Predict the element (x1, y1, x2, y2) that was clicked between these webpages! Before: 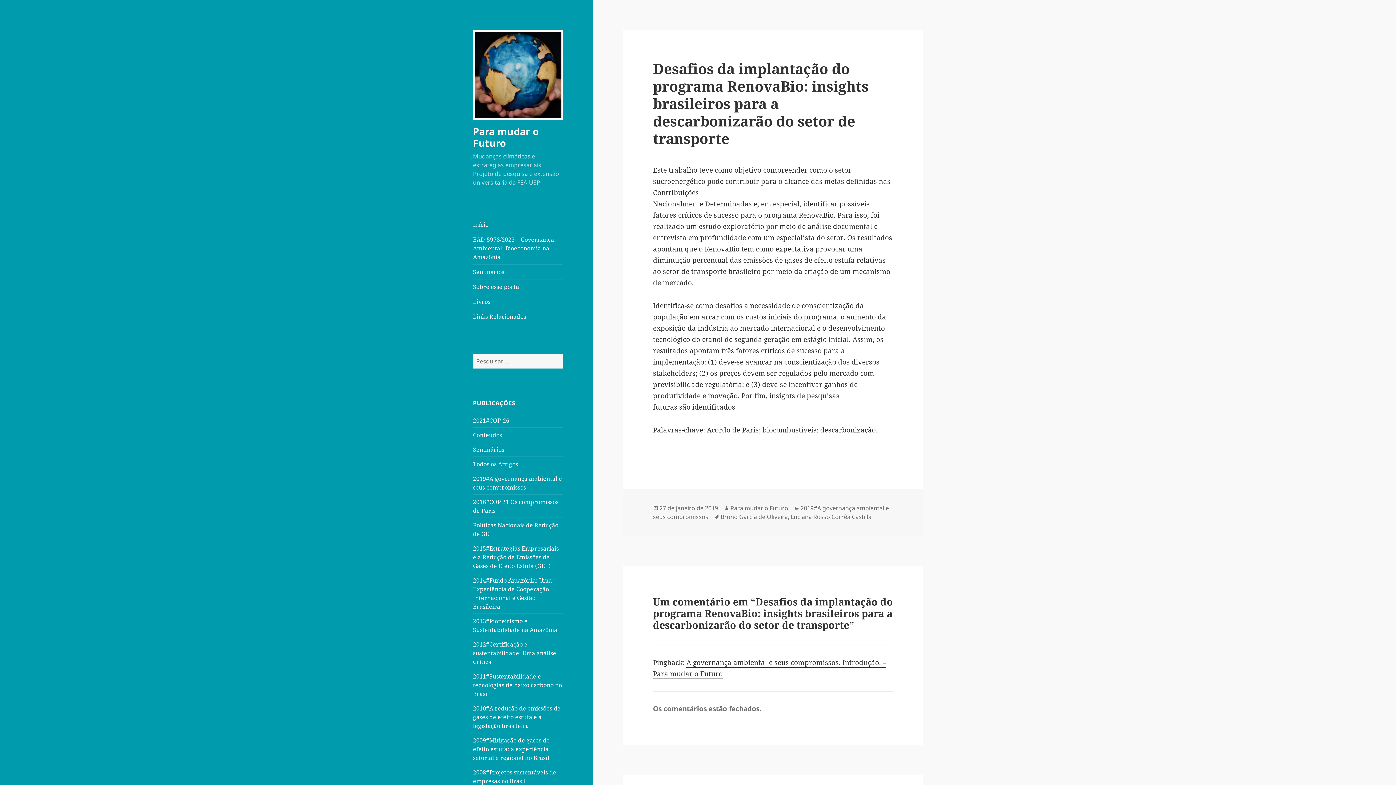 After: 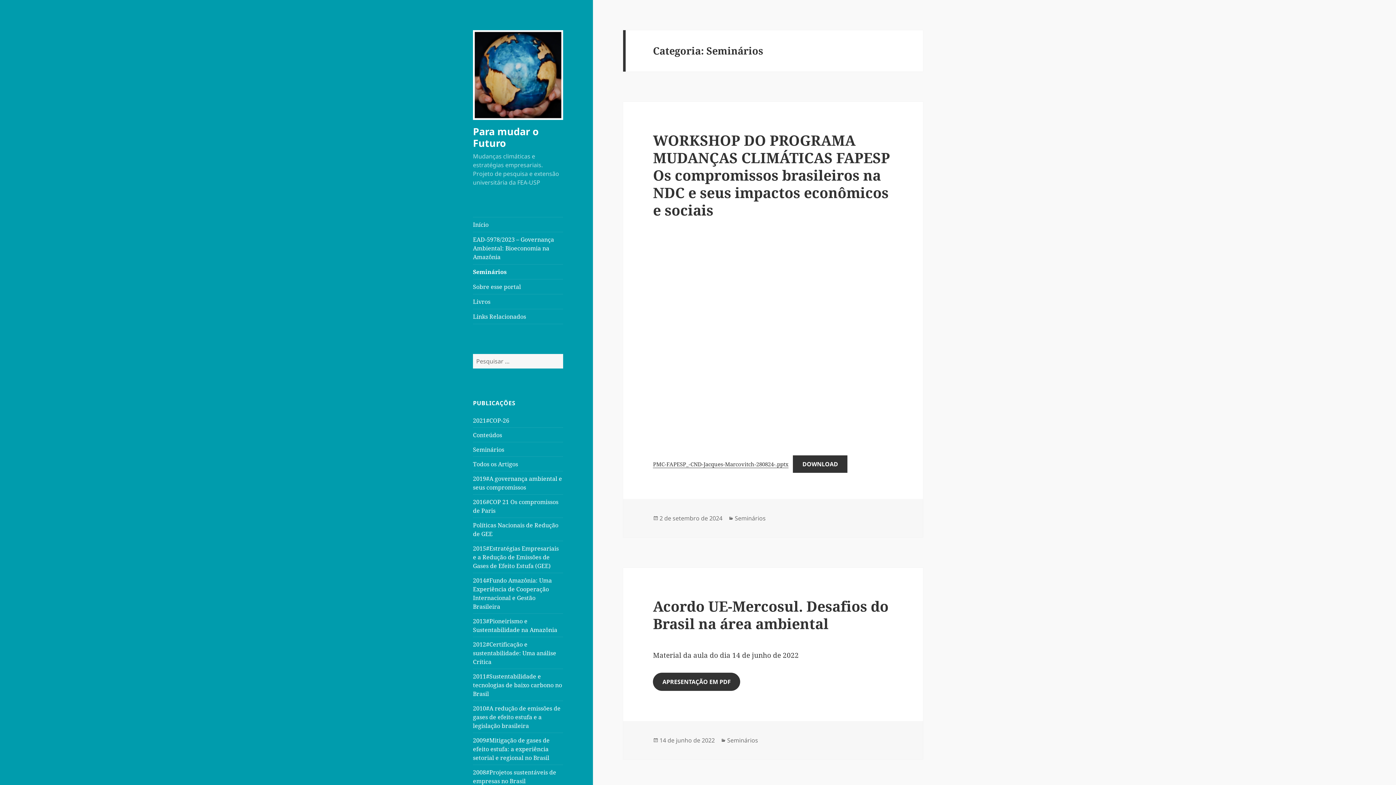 Action: bbox: (473, 445, 504, 453) label: Seminários